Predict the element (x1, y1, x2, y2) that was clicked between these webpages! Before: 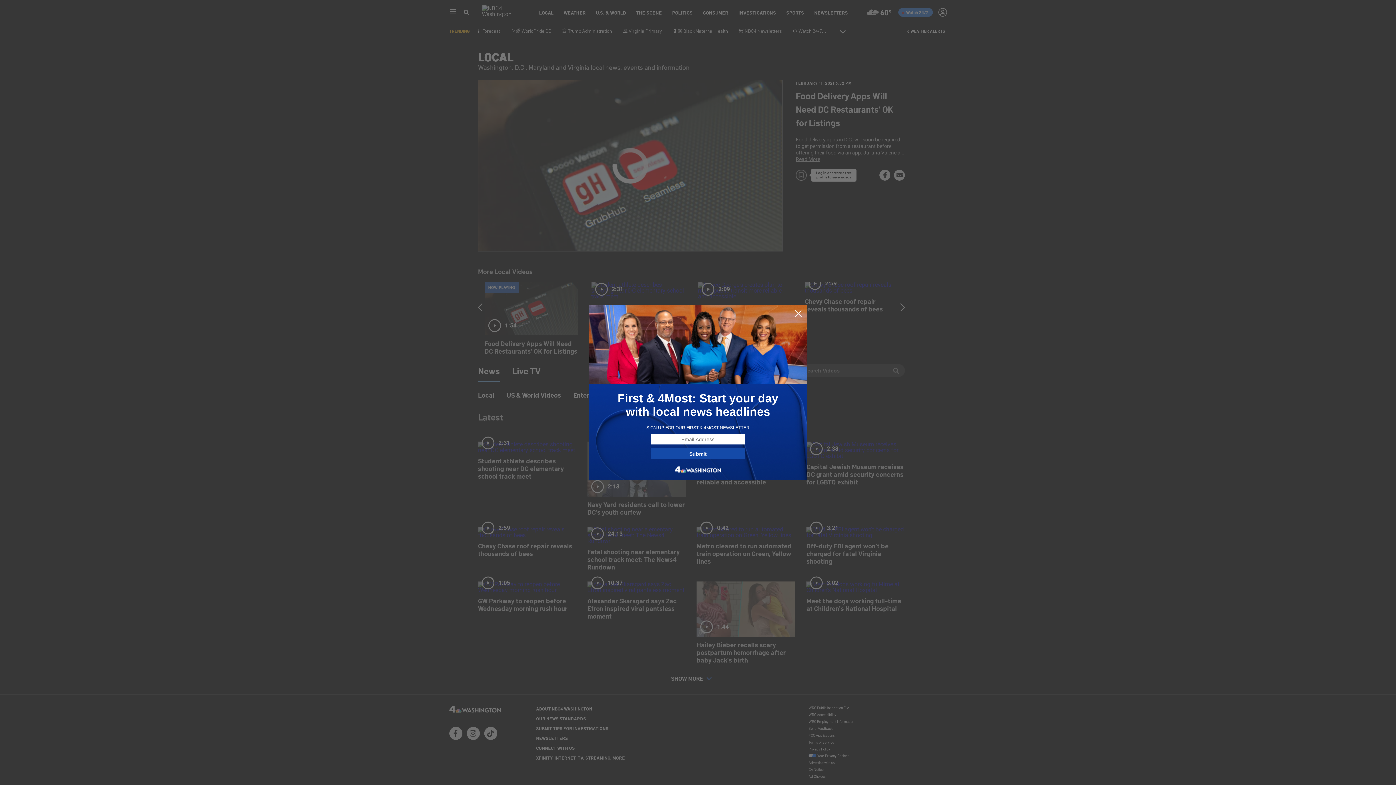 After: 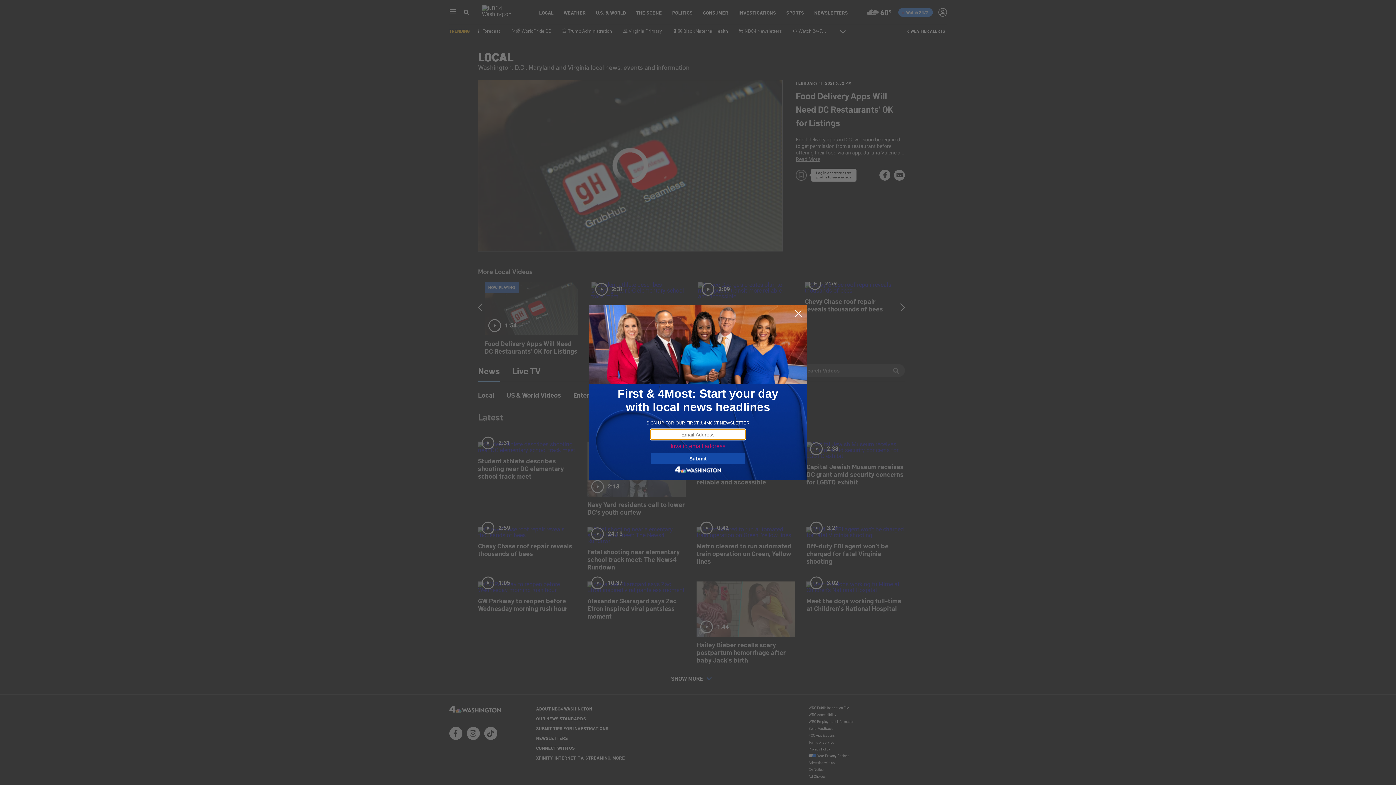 Action: bbox: (650, 448, 745, 459) label: Submit